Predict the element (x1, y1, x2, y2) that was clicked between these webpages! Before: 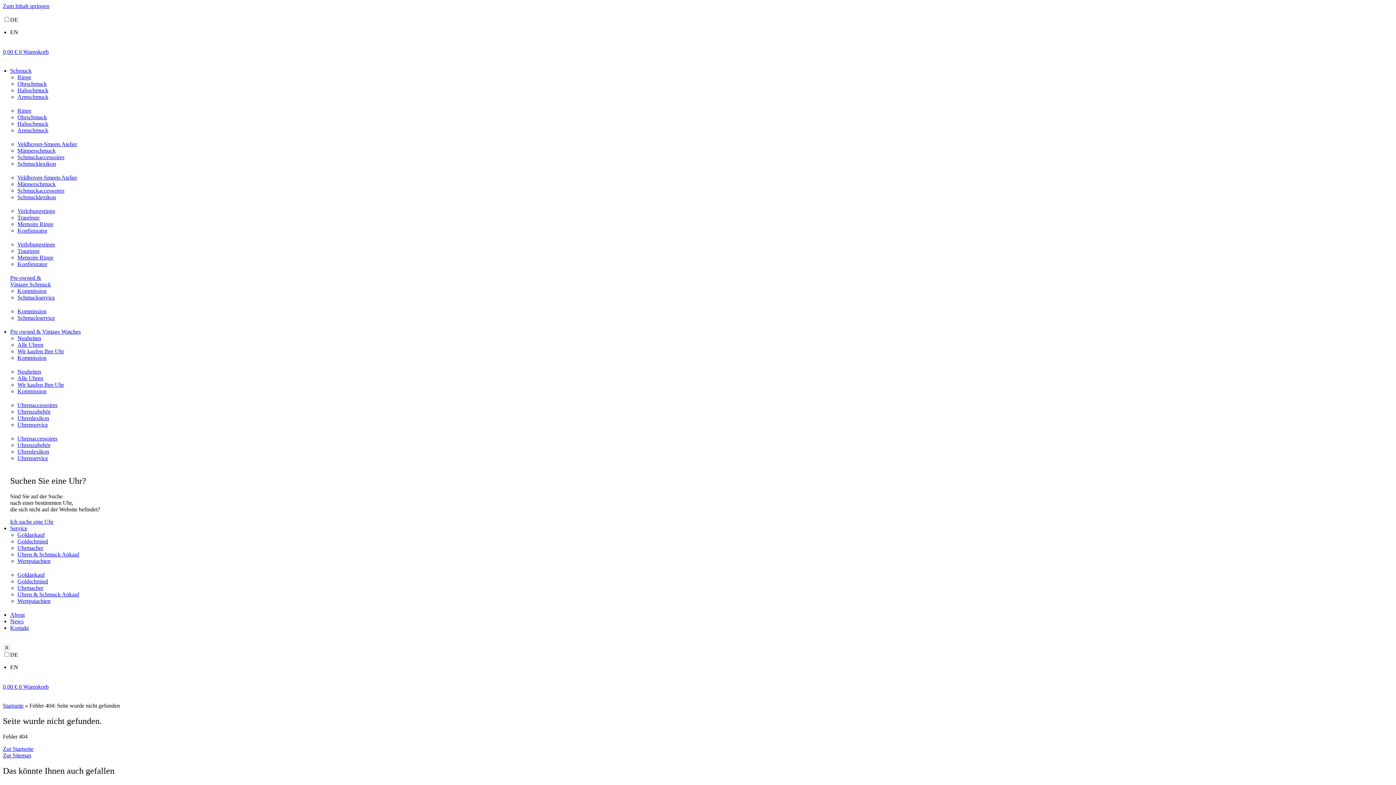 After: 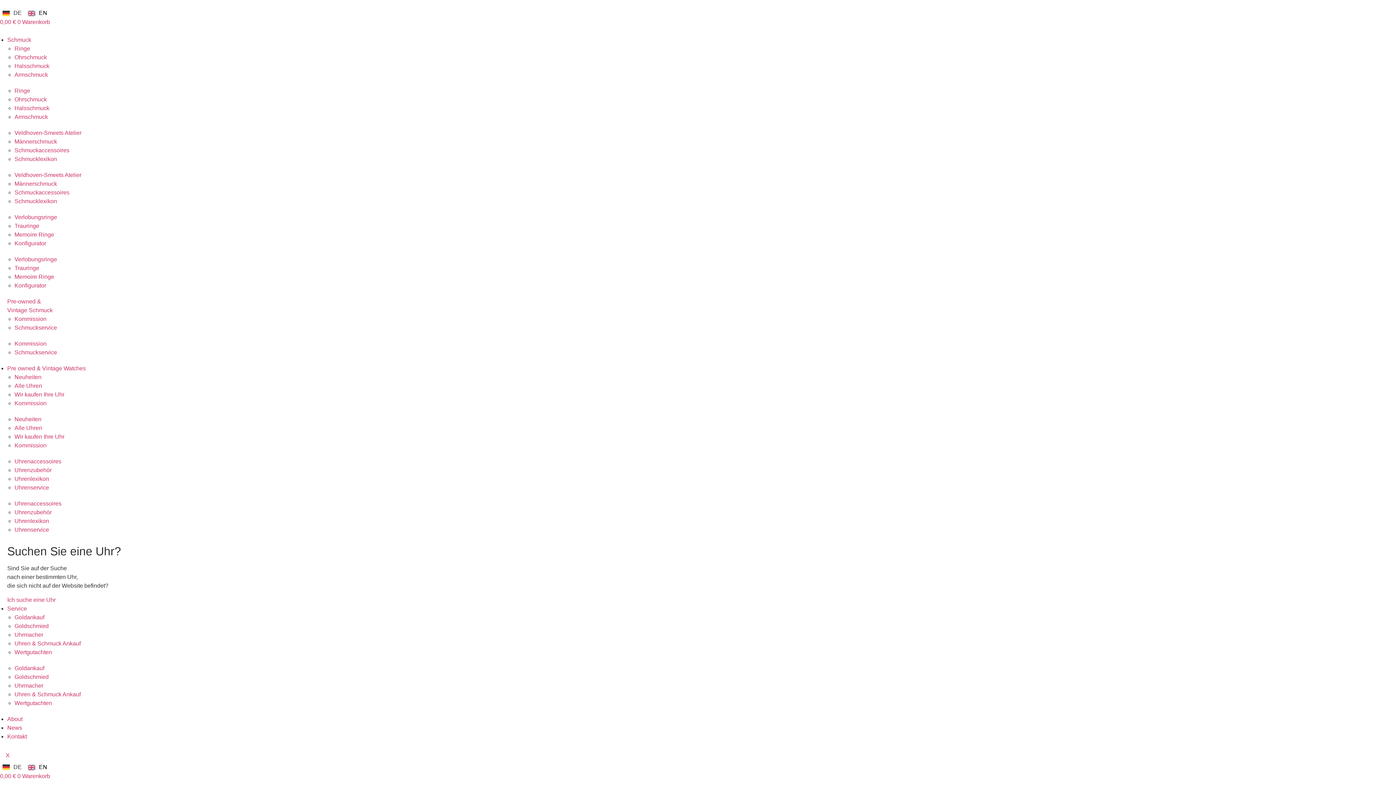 Action: label: Veldhoven-Smeets Atelier bbox: (17, 174, 77, 180)